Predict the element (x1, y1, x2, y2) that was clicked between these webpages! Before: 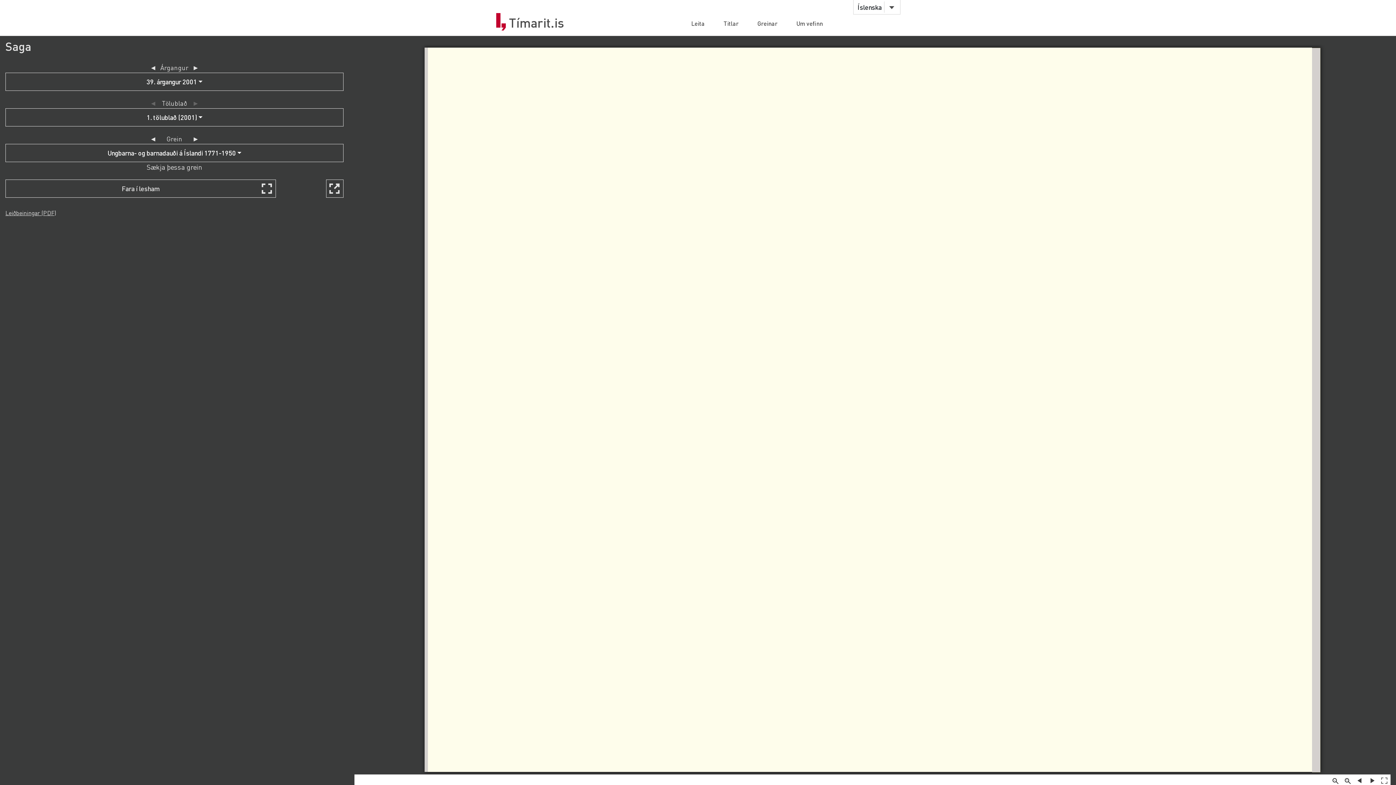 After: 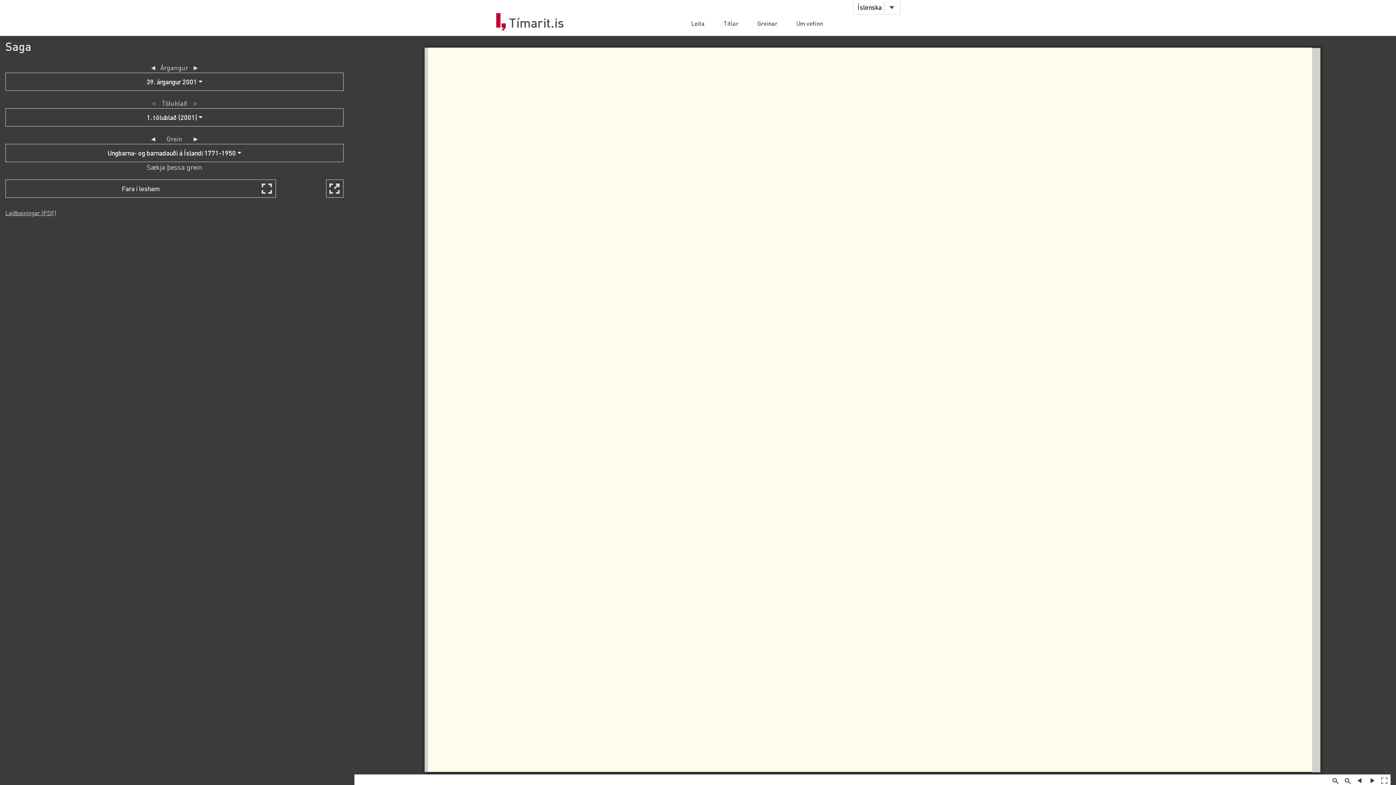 Action: bbox: (5, 209, 56, 216) label: Leiðbeiningar (PDF)